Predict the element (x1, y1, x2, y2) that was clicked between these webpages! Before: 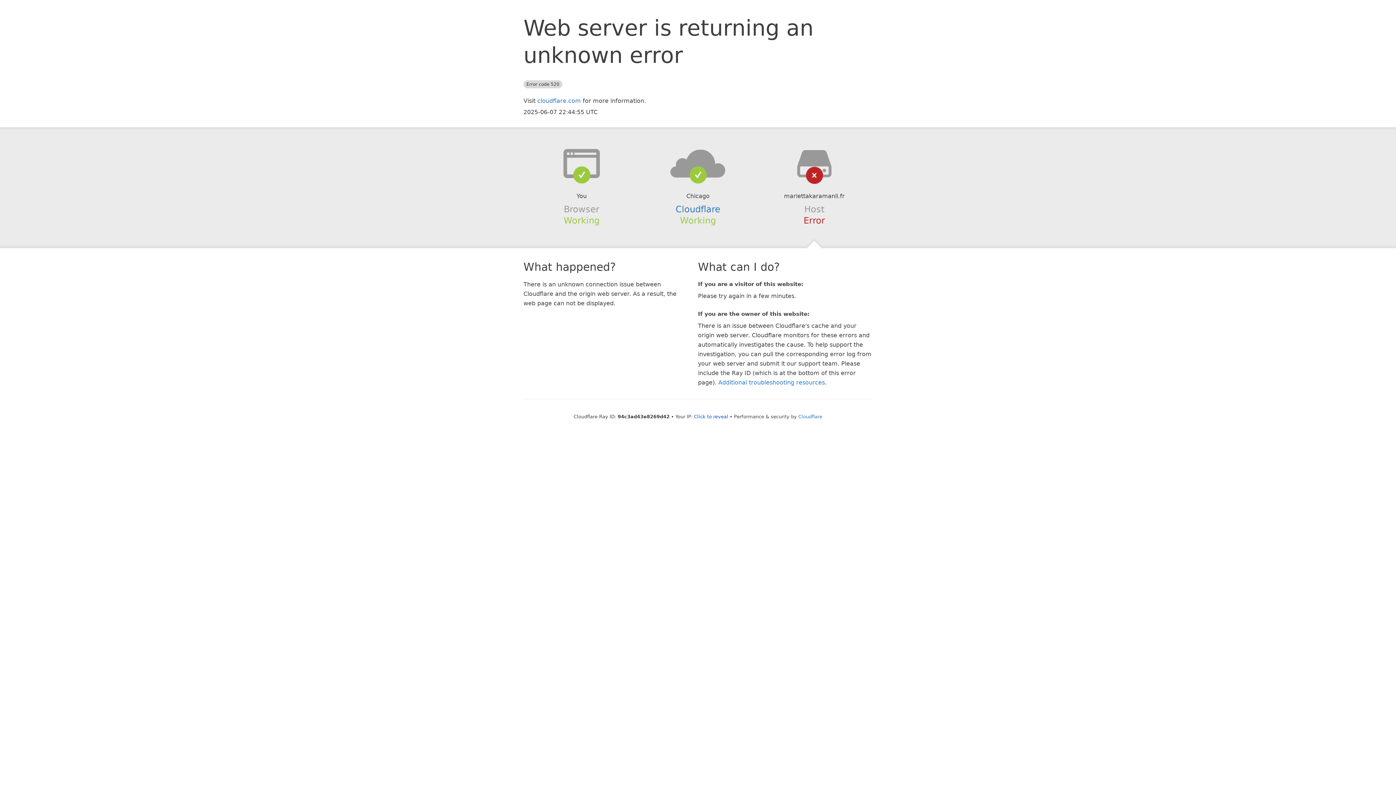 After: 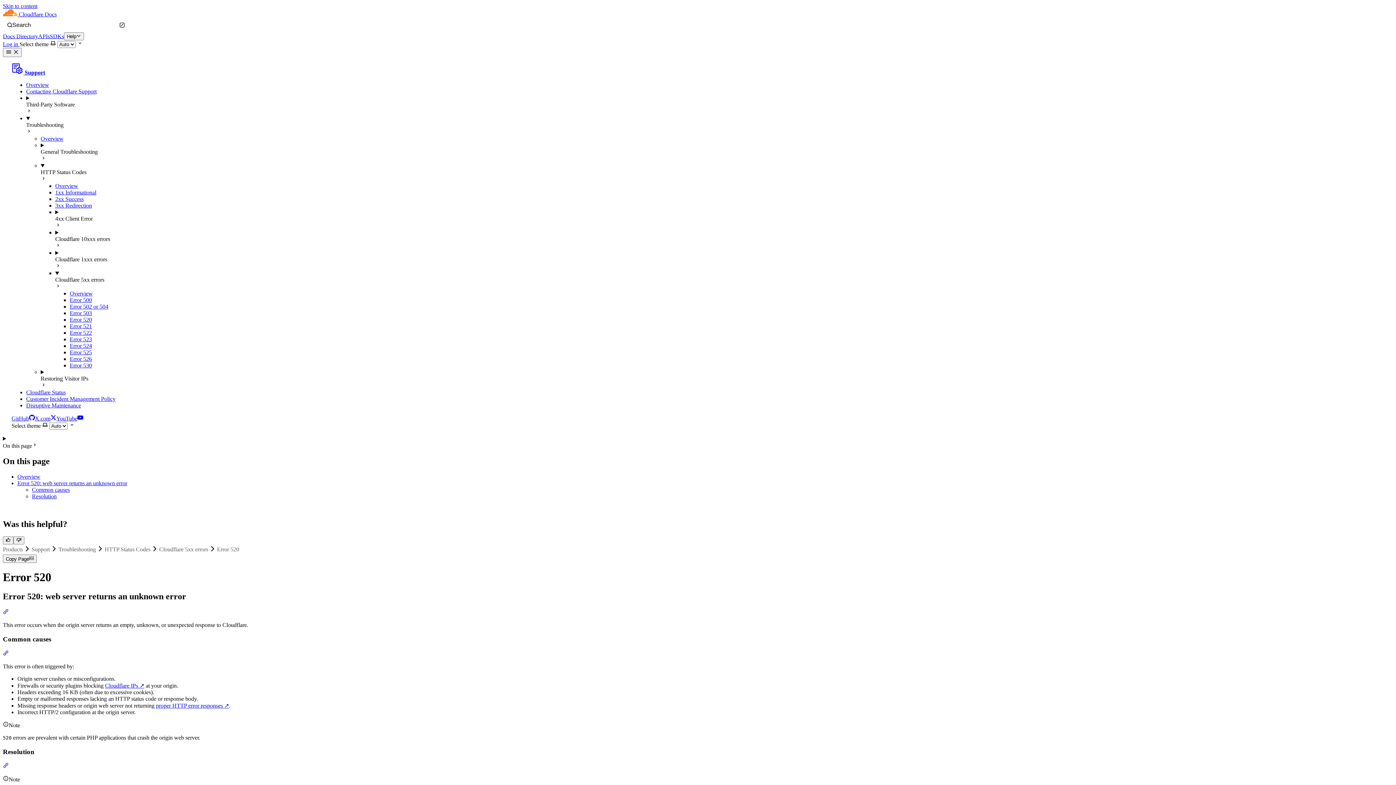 Action: bbox: (718, 379, 825, 386) label: Additional troubleshooting resources